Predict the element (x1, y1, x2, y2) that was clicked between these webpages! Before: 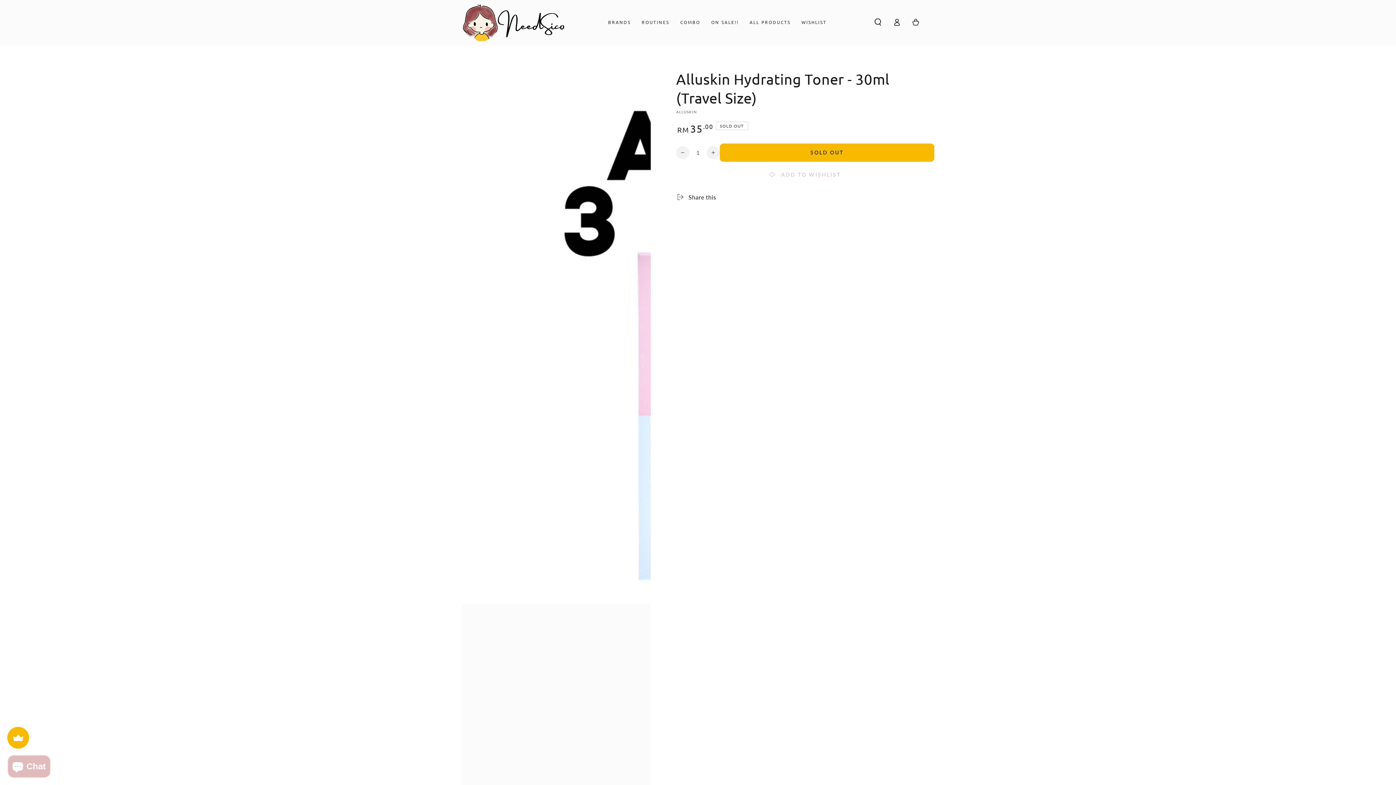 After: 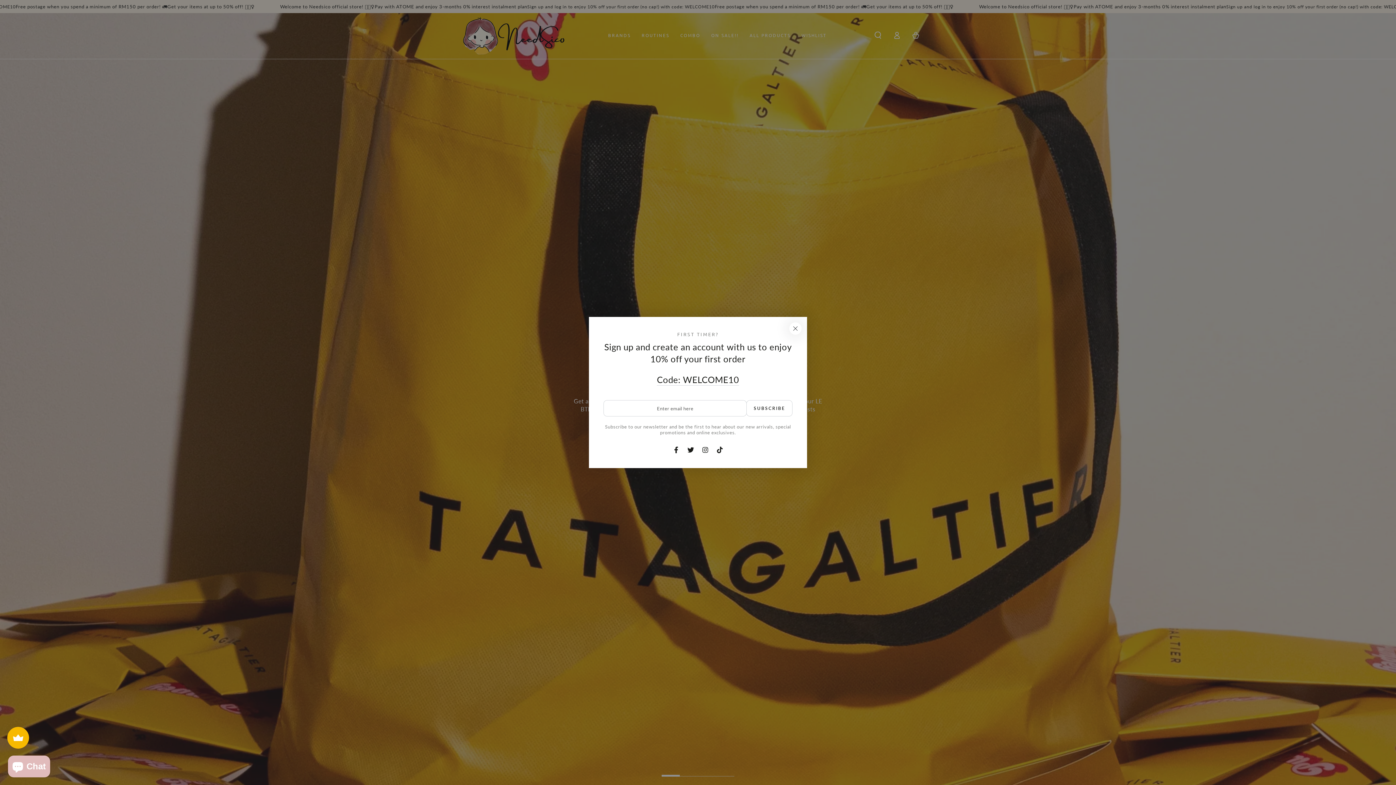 Action: bbox: (461, 1, 565, 42)